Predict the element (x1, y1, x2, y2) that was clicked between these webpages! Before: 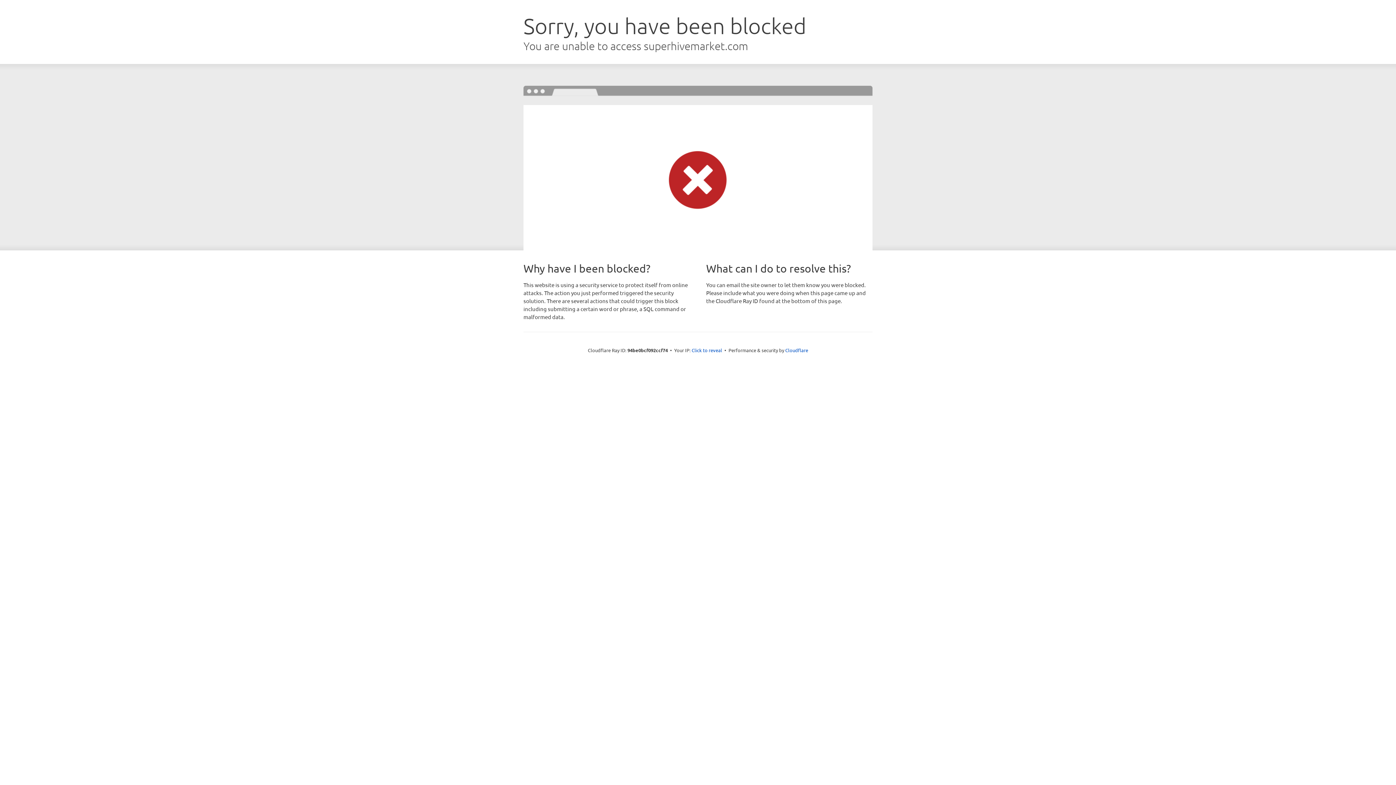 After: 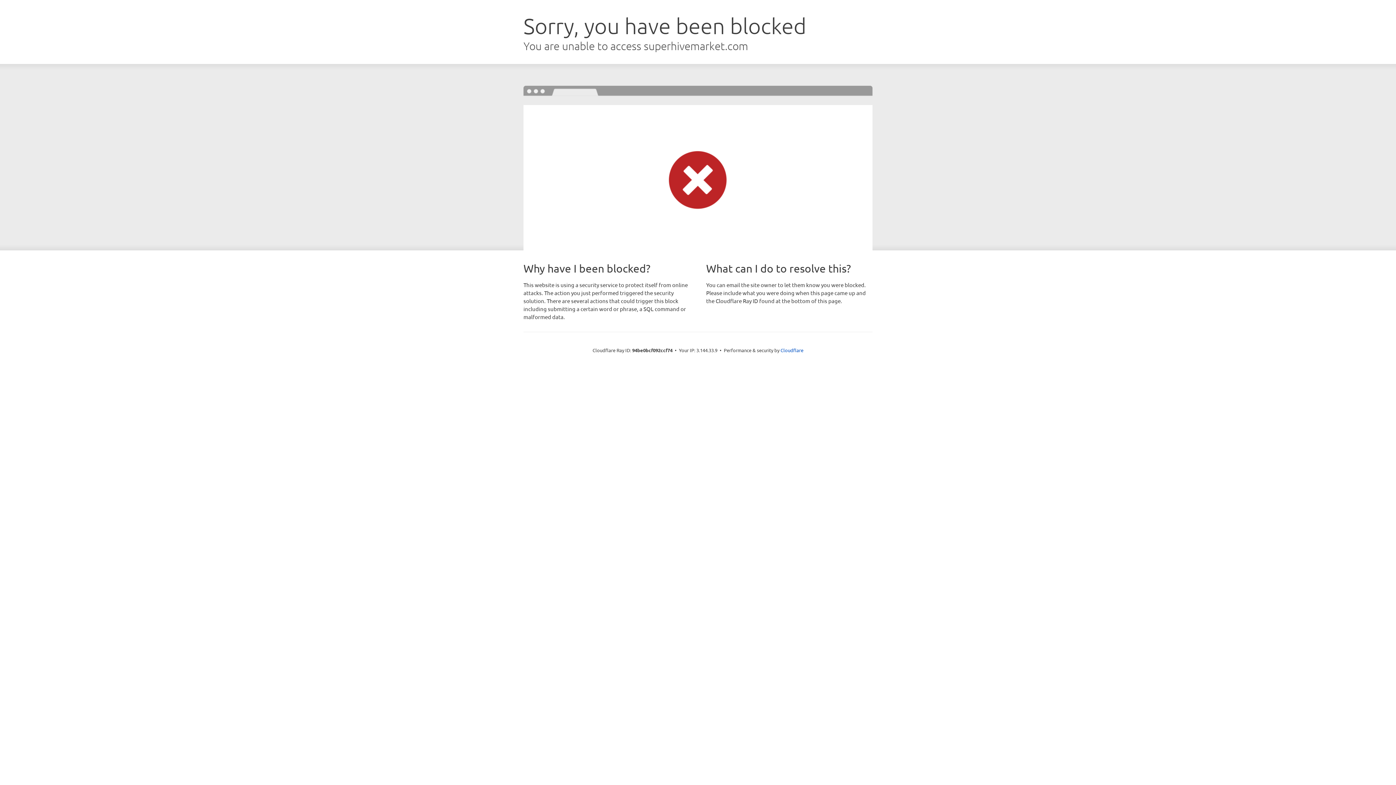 Action: label: Click to reveal bbox: (691, 346, 722, 353)